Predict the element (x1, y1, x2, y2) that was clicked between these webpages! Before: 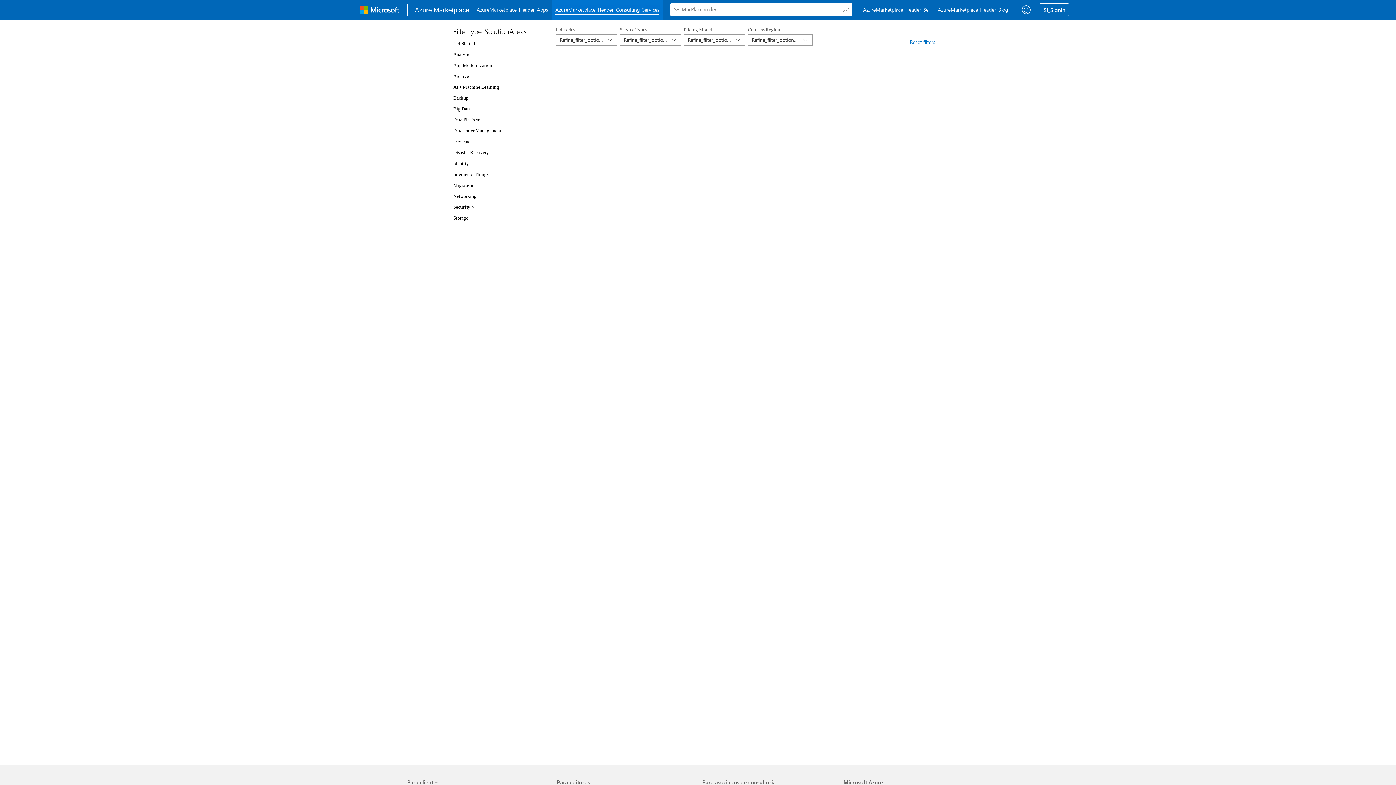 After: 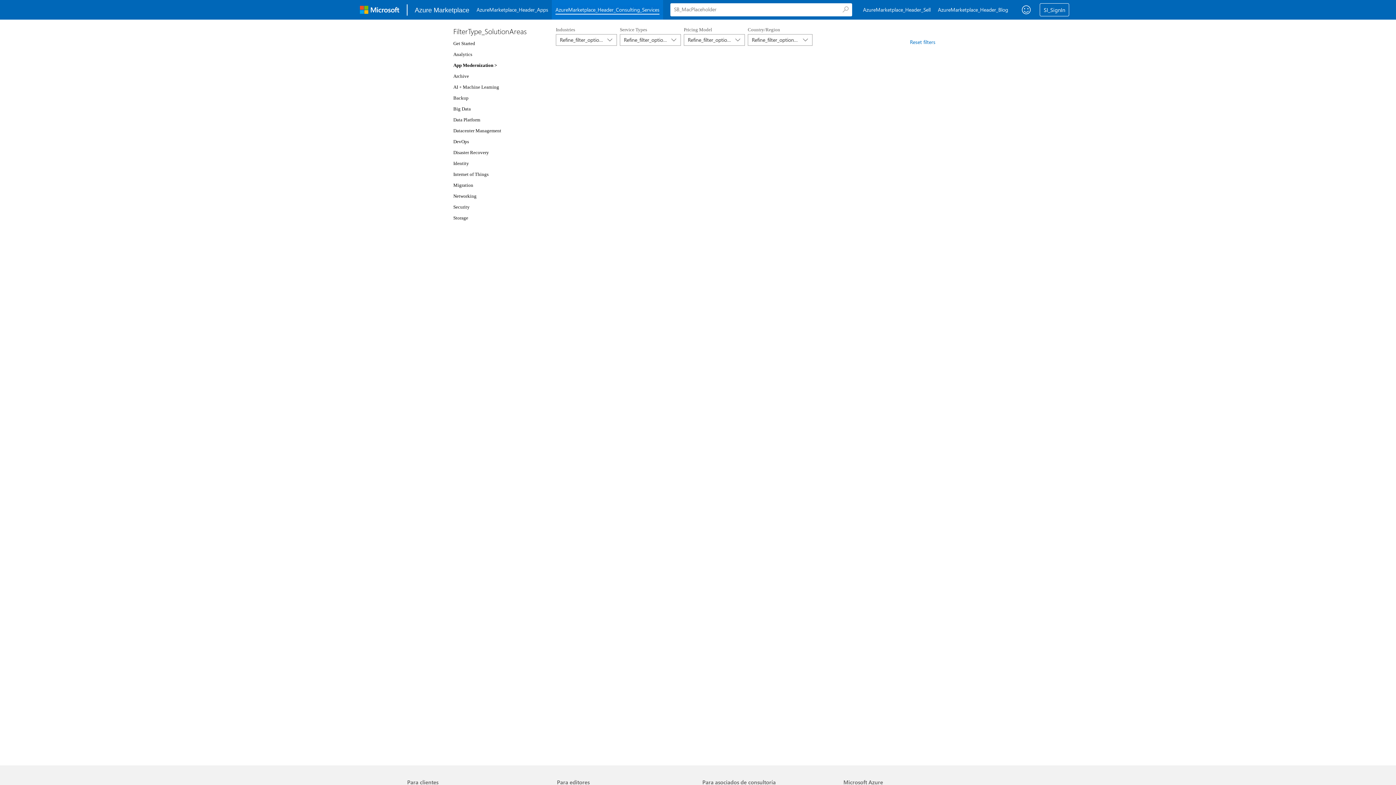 Action: bbox: (453, 62, 492, 68) label: App Modernization